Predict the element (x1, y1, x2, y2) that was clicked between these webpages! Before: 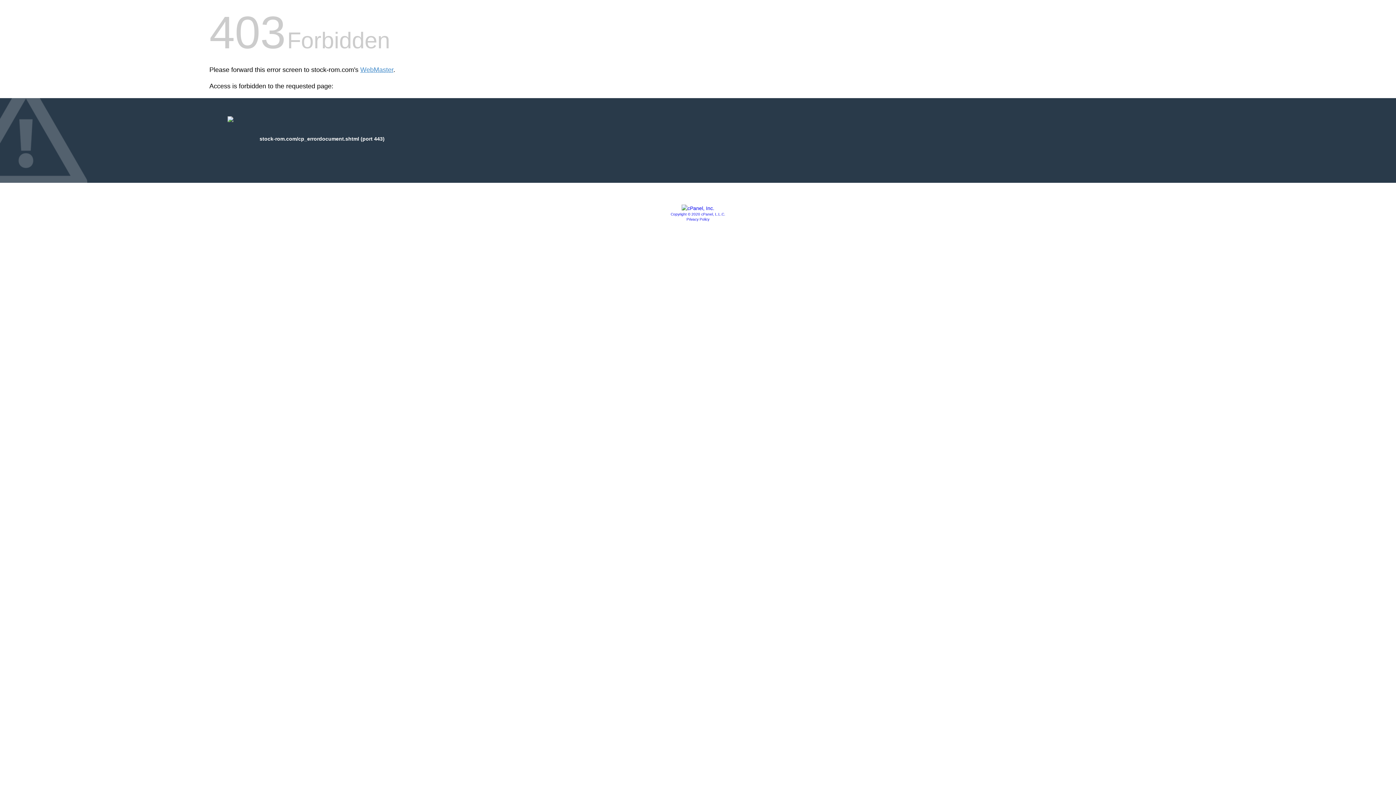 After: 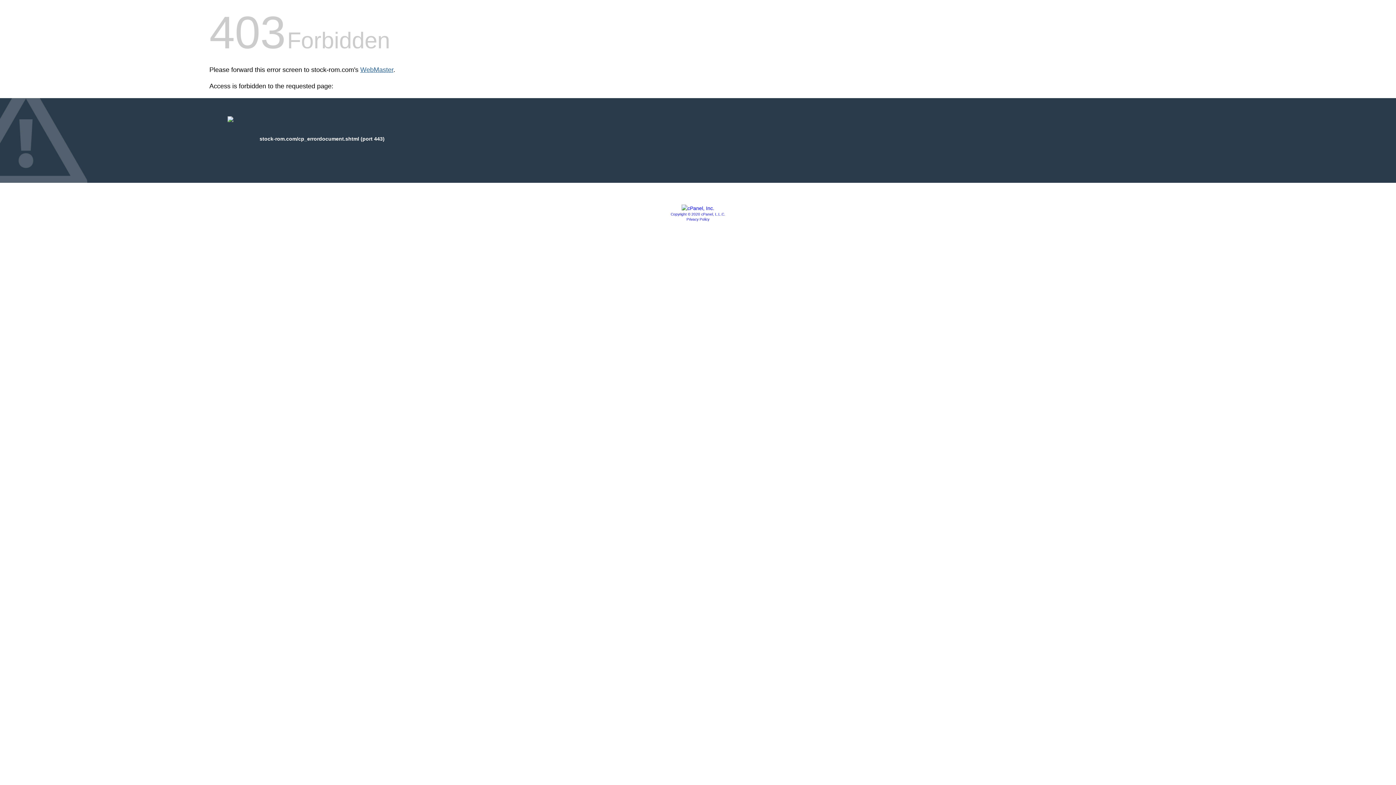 Action: bbox: (360, 66, 393, 73) label: WebMaster